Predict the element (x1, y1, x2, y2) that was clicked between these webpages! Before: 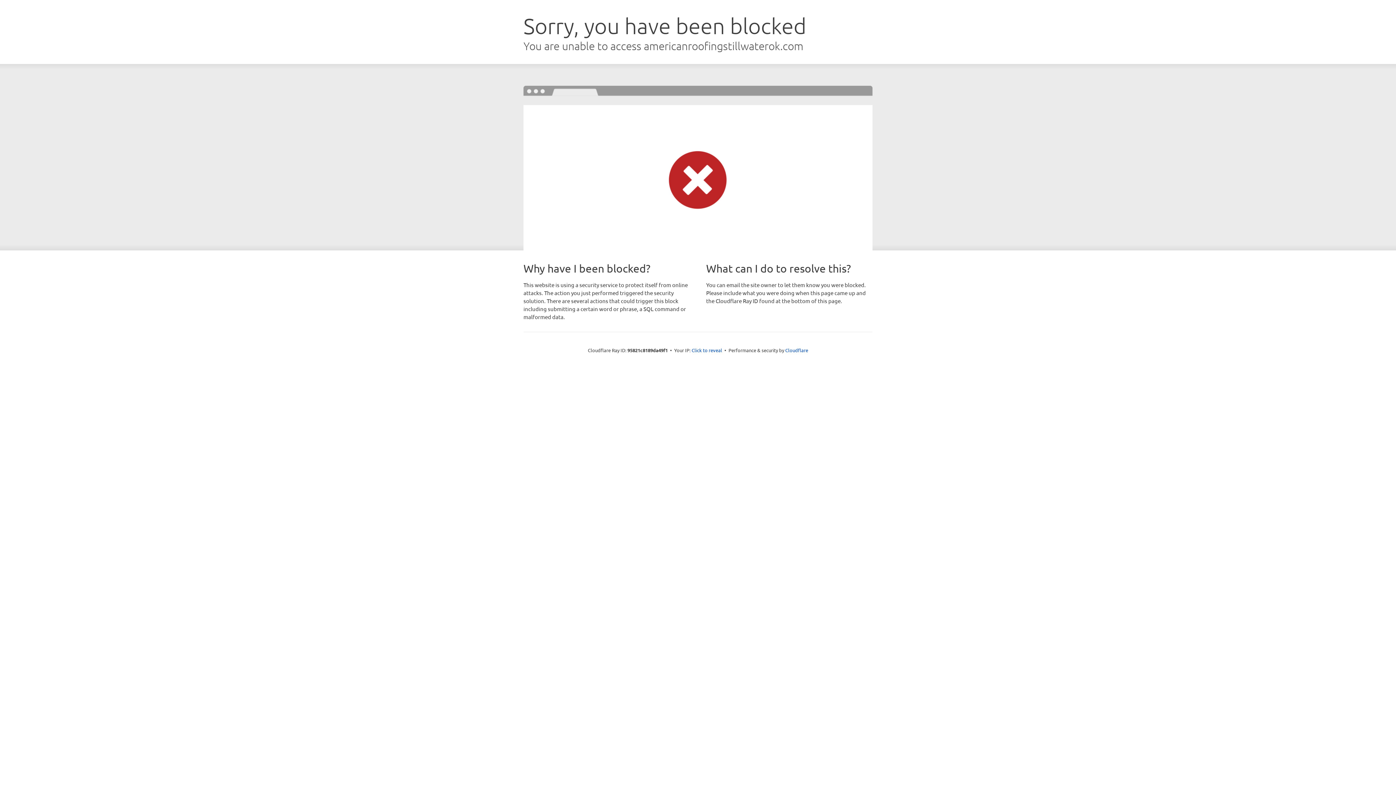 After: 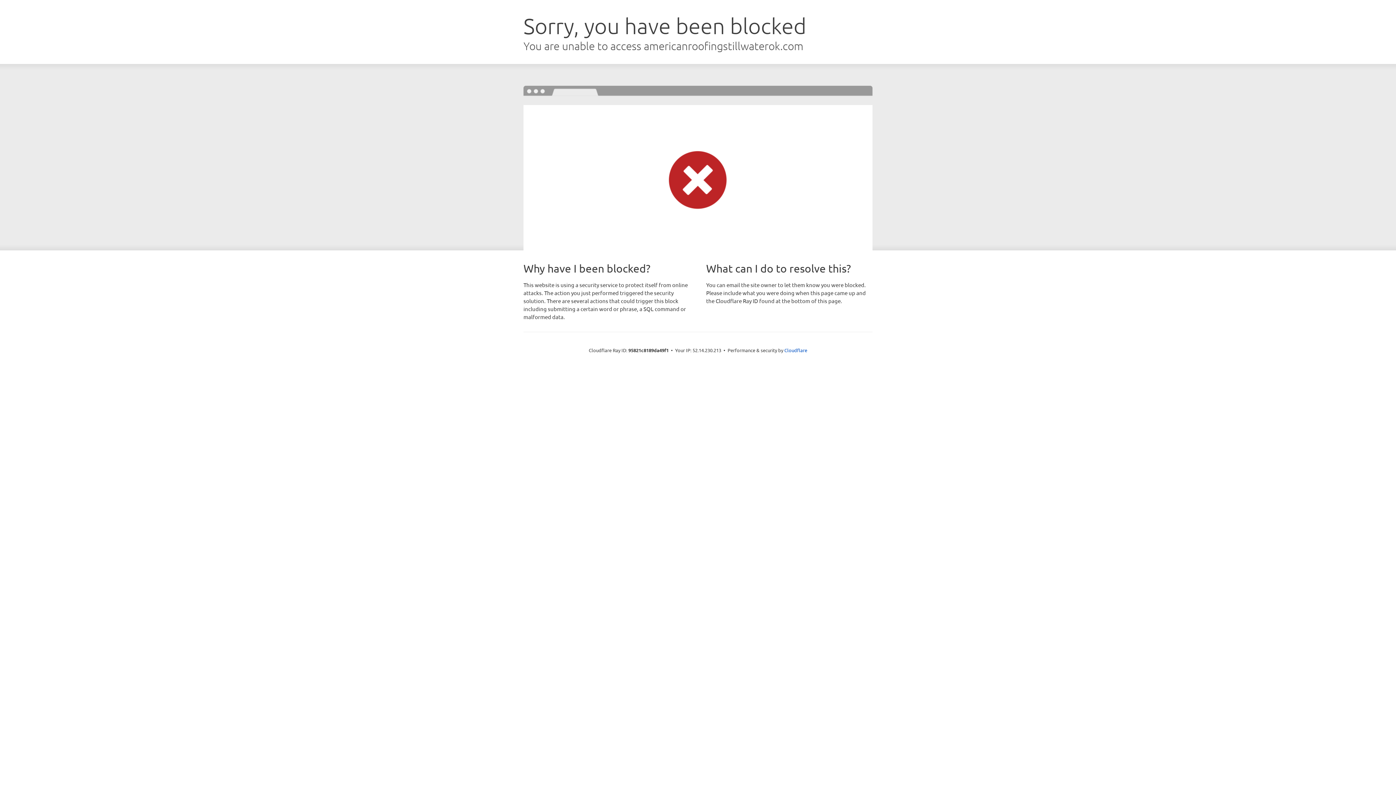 Action: label: Click to reveal bbox: (691, 346, 722, 353)